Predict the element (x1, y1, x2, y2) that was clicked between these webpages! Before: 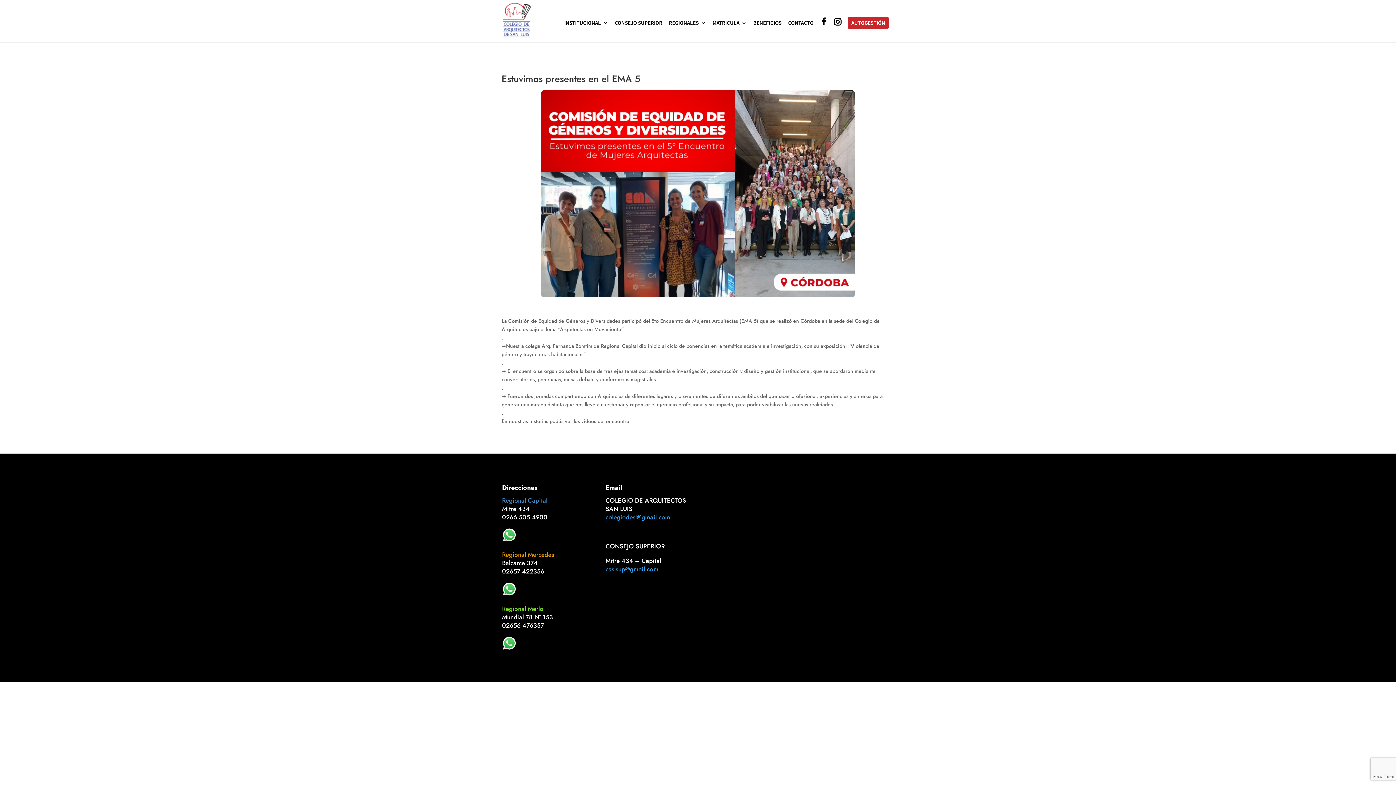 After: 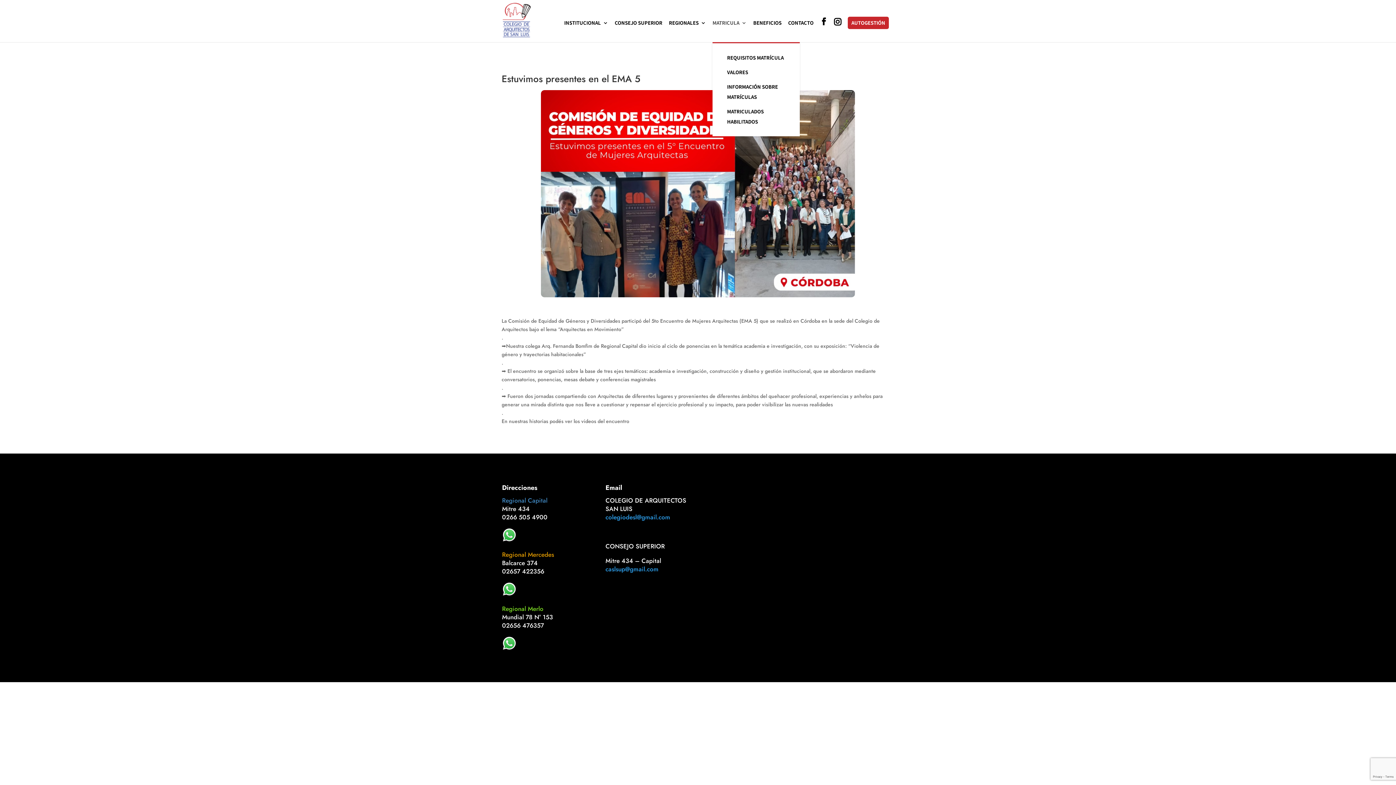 Action: label: MATRICULA bbox: (712, 20, 746, 42)